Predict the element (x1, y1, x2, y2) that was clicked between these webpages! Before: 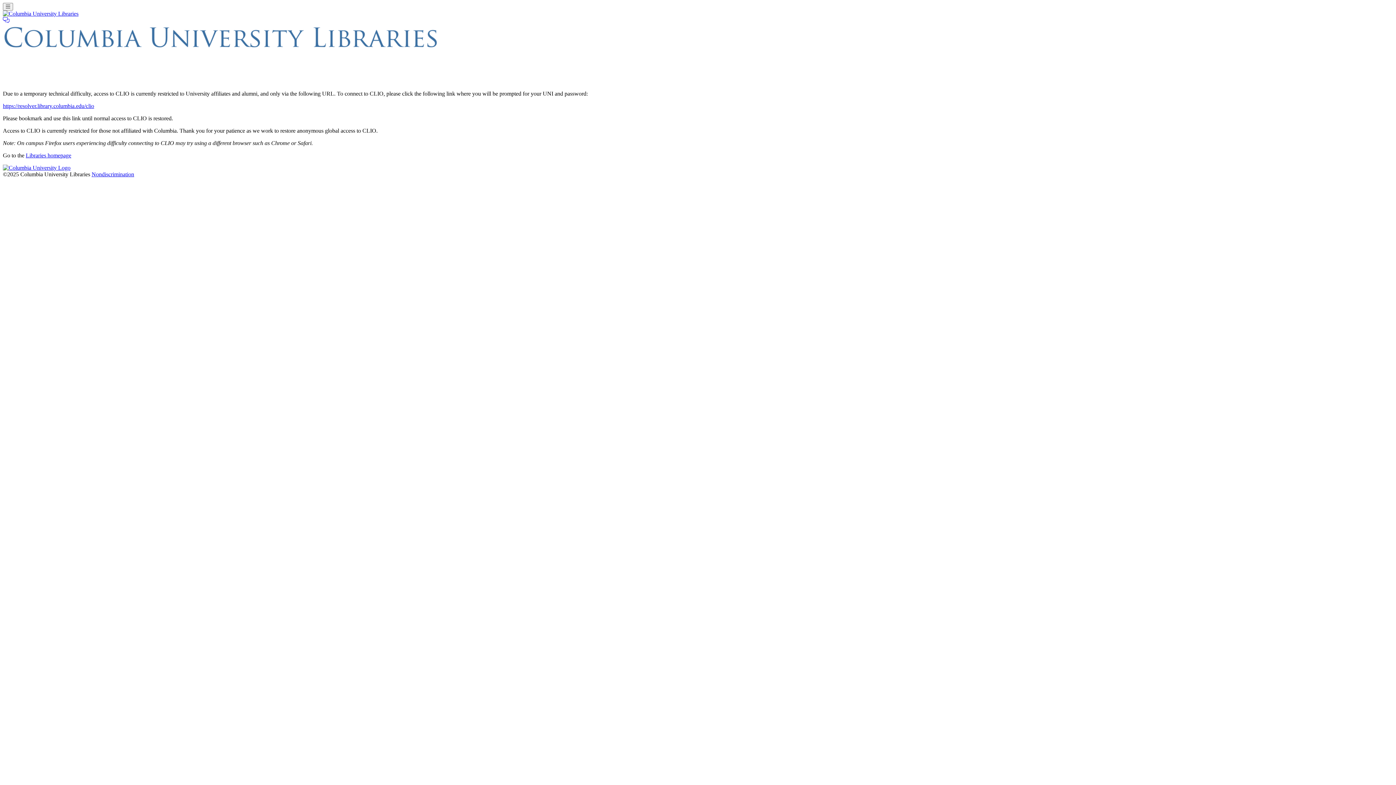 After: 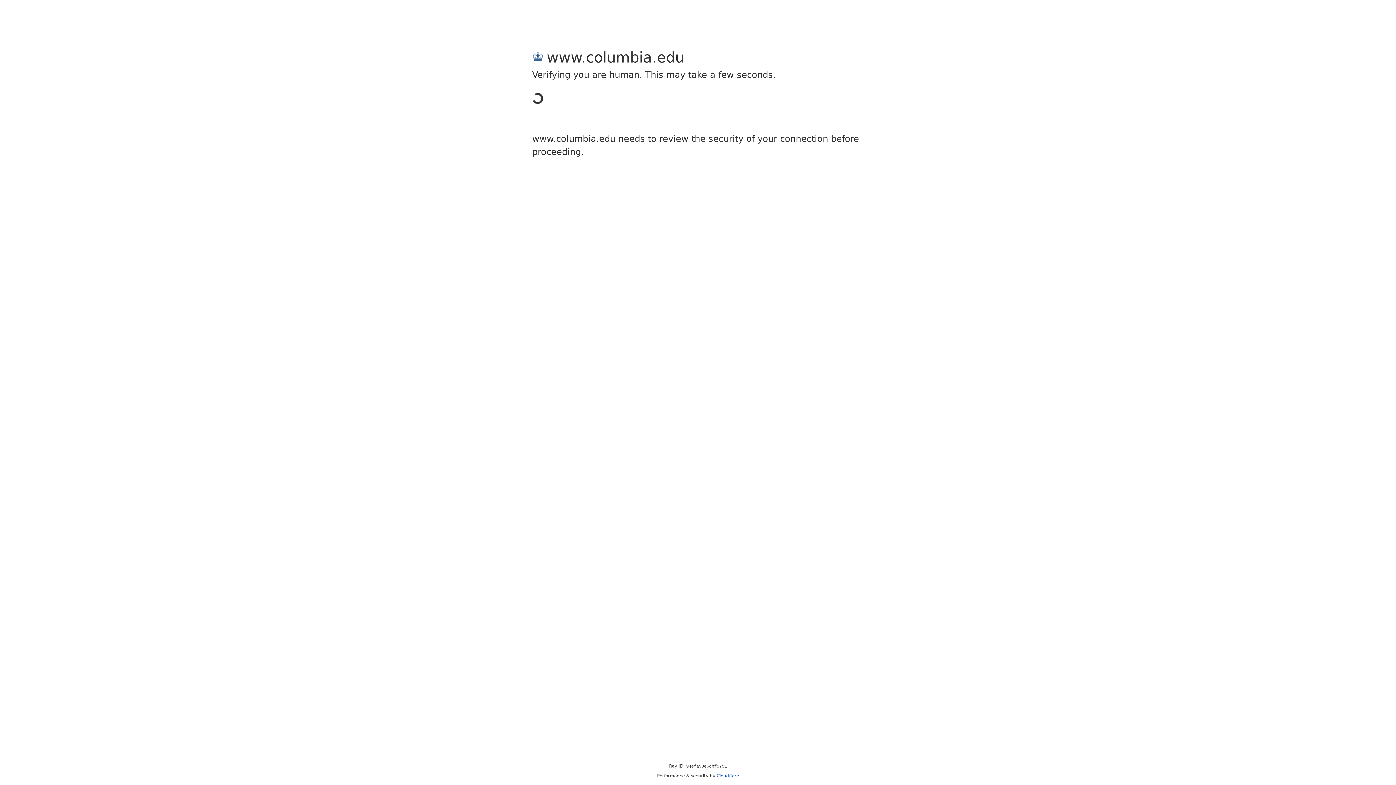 Action: label: Columbia University bbox: (2, 164, 70, 170)